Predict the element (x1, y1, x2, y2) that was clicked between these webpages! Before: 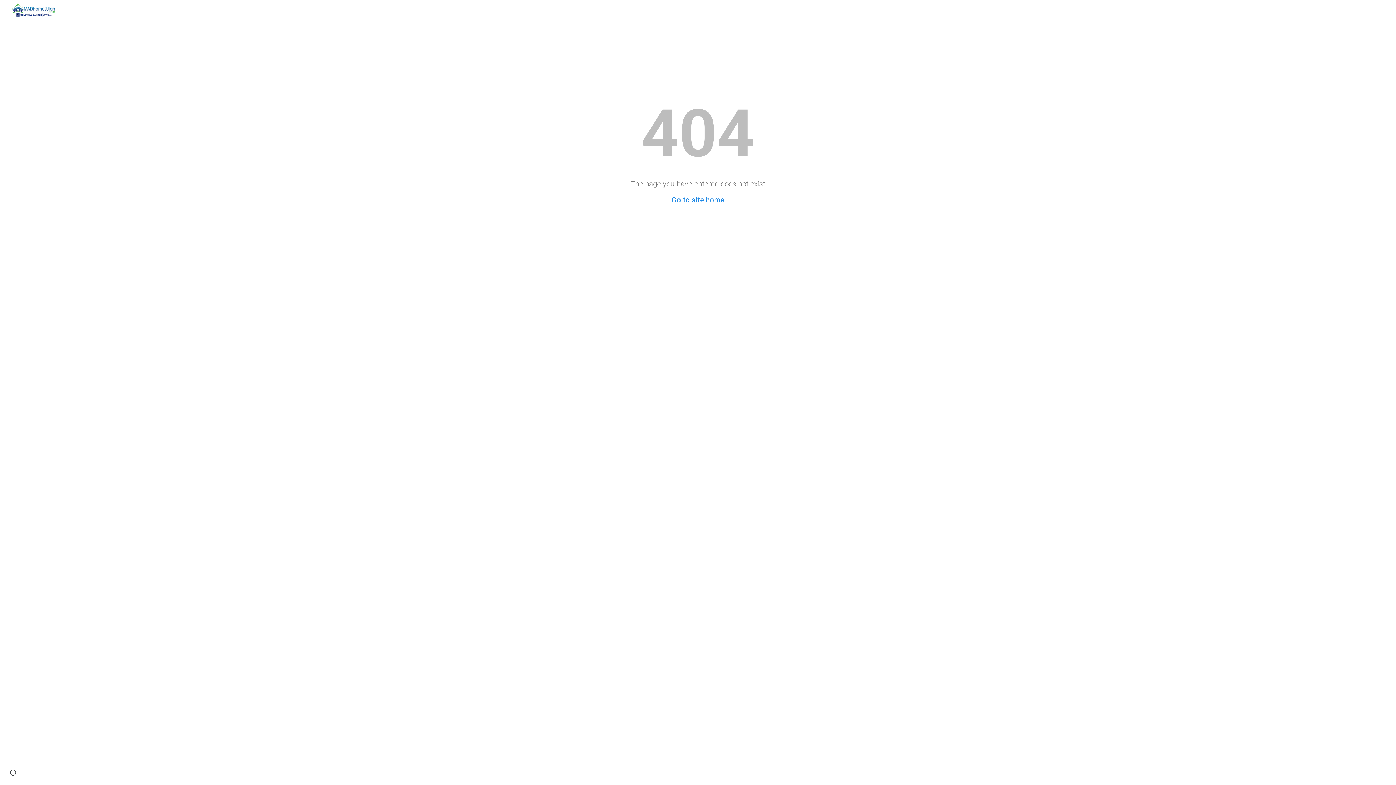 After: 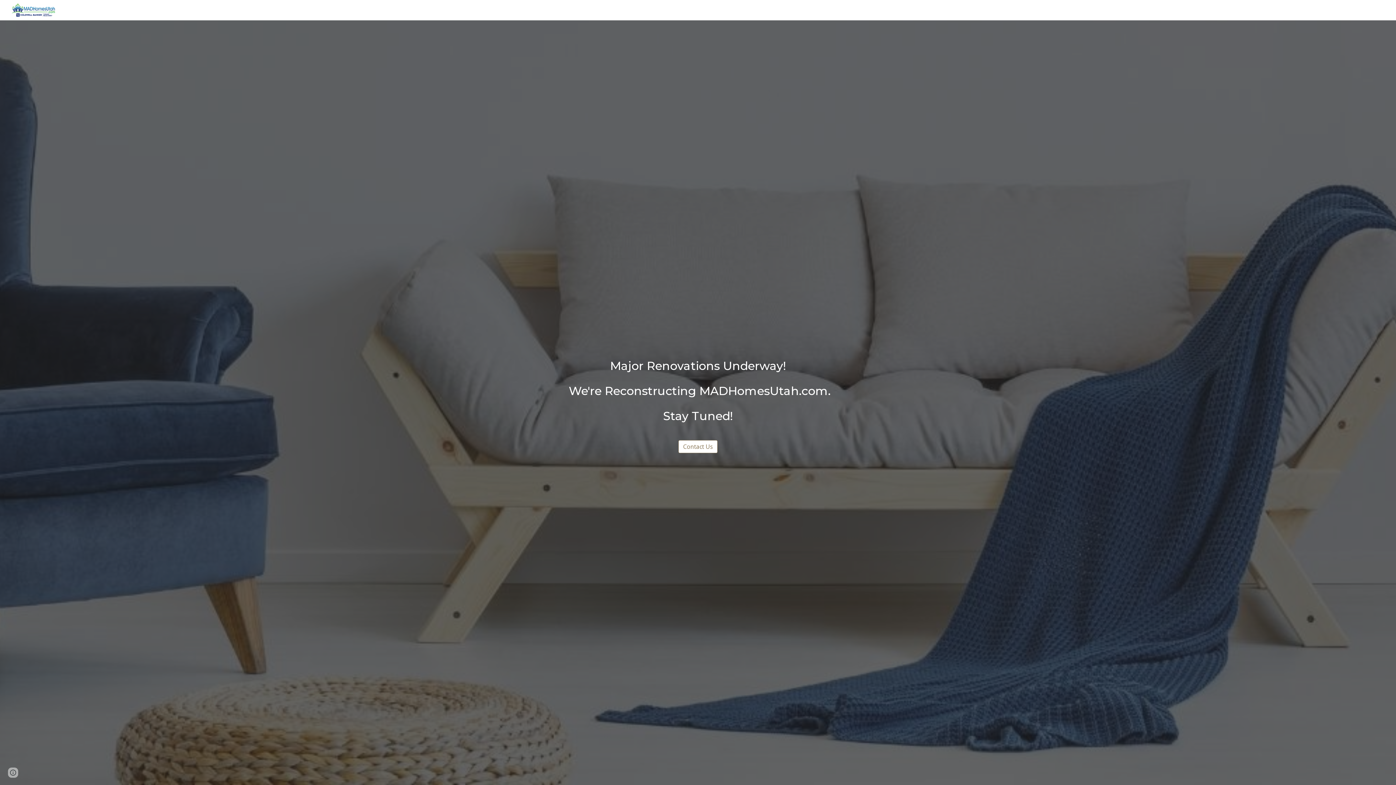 Action: bbox: (5, 5, 57, 13)